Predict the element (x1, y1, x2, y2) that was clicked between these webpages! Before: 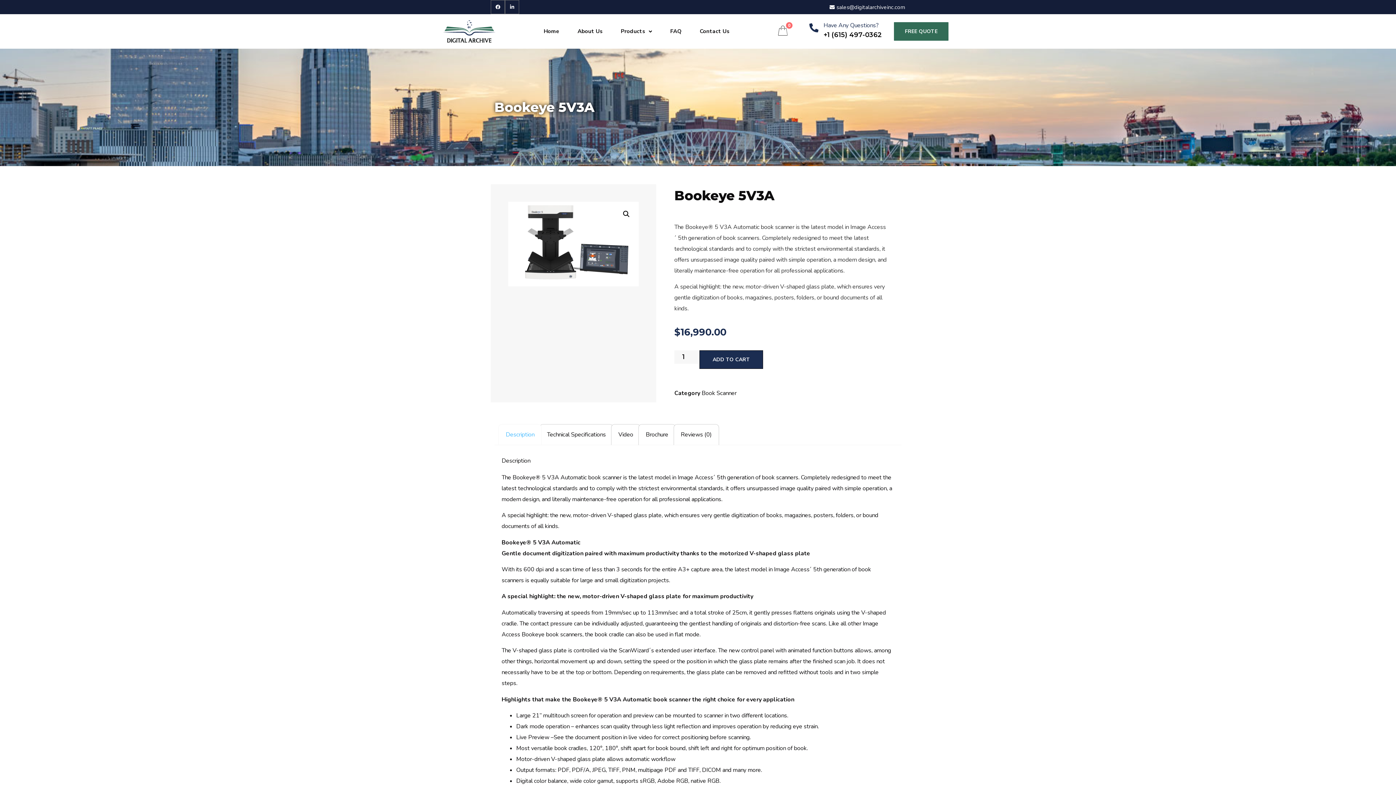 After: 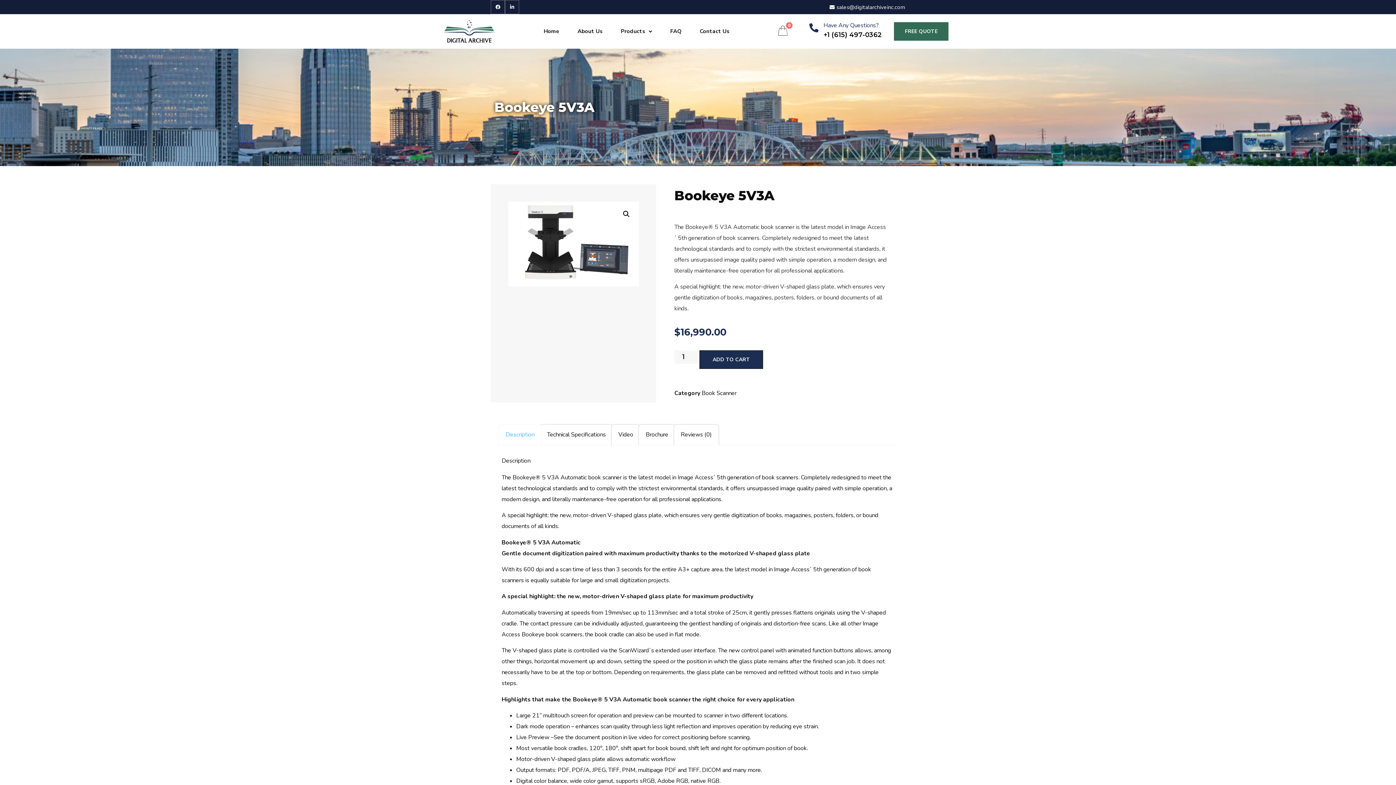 Action: bbox: (823, 21, 879, 29) label: Have Any Questions?